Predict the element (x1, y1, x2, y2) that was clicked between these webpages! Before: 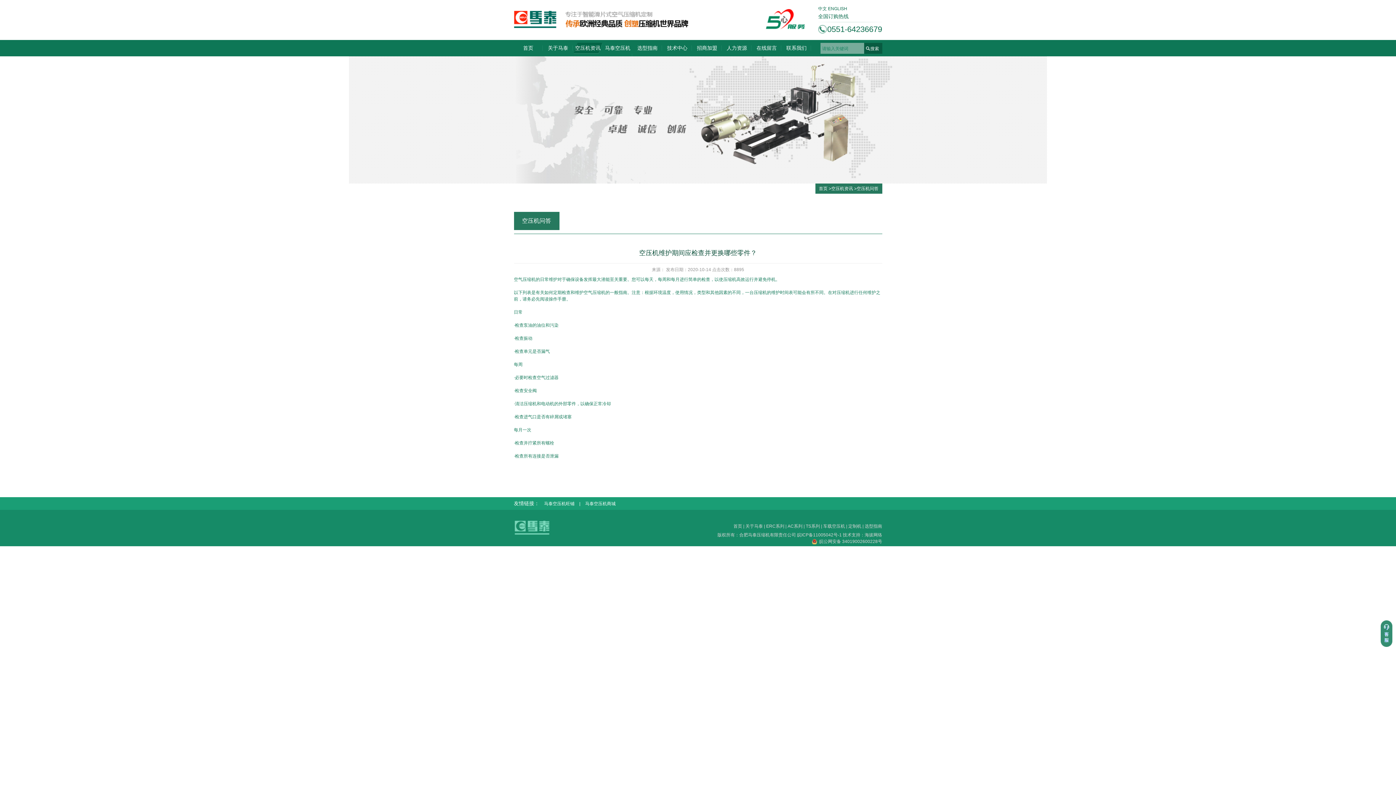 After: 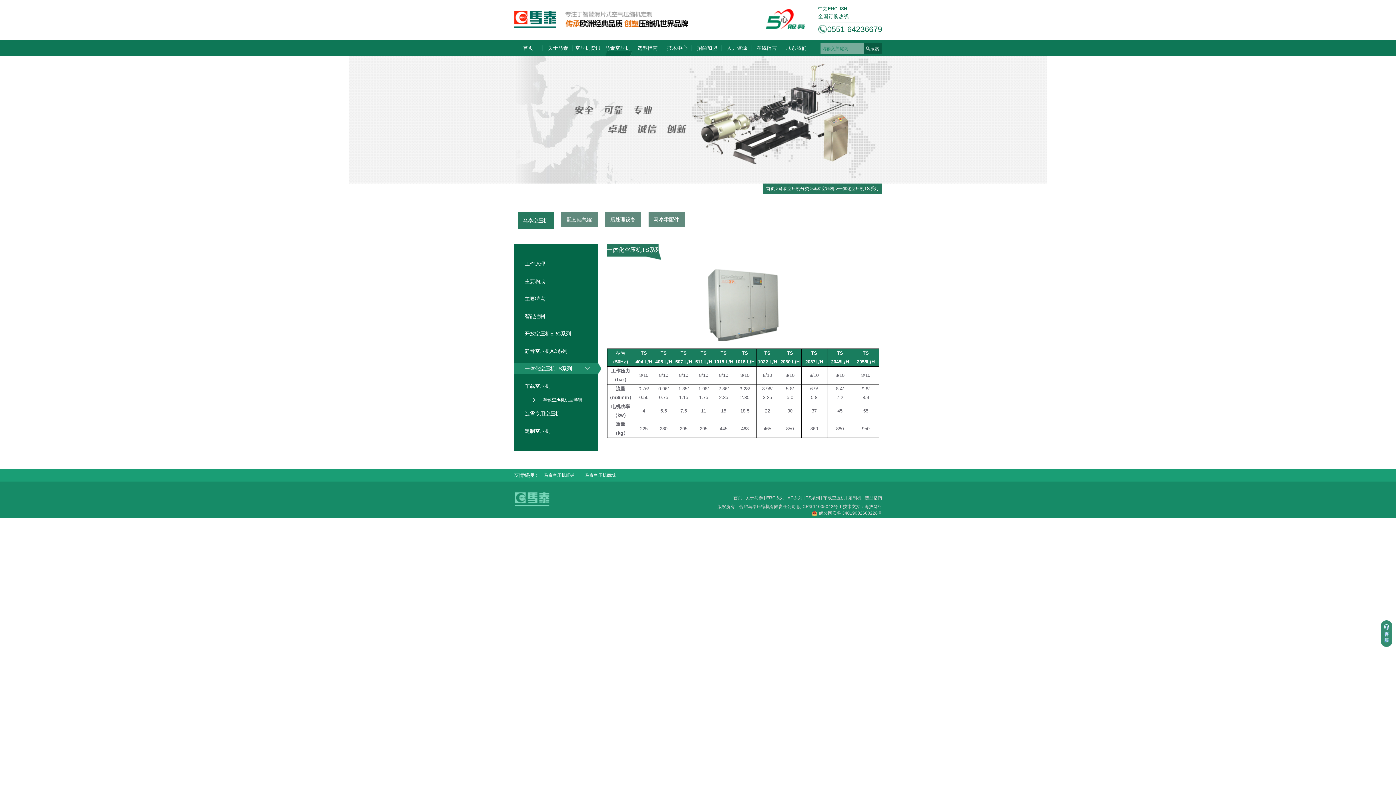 Action: label: TS系列 bbox: (806, 524, 820, 529)